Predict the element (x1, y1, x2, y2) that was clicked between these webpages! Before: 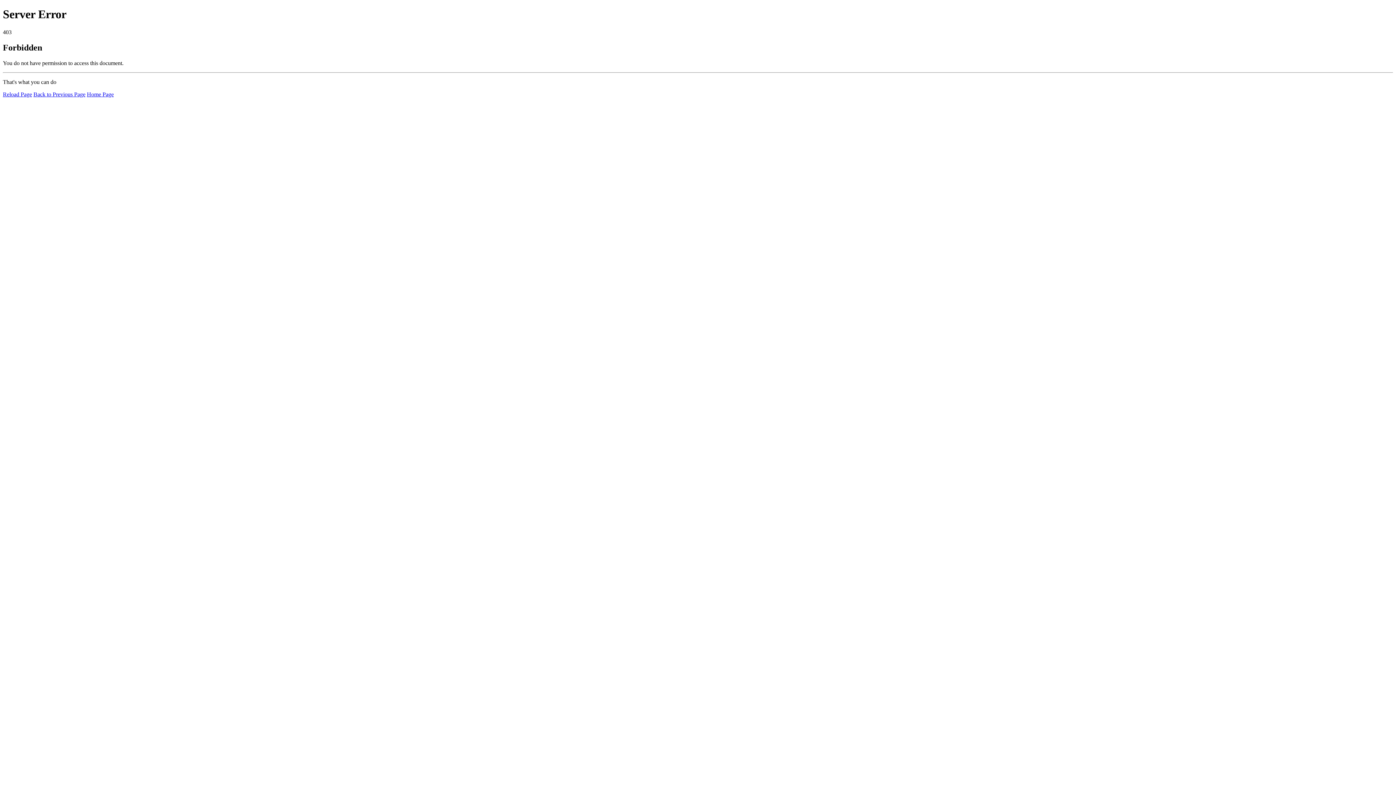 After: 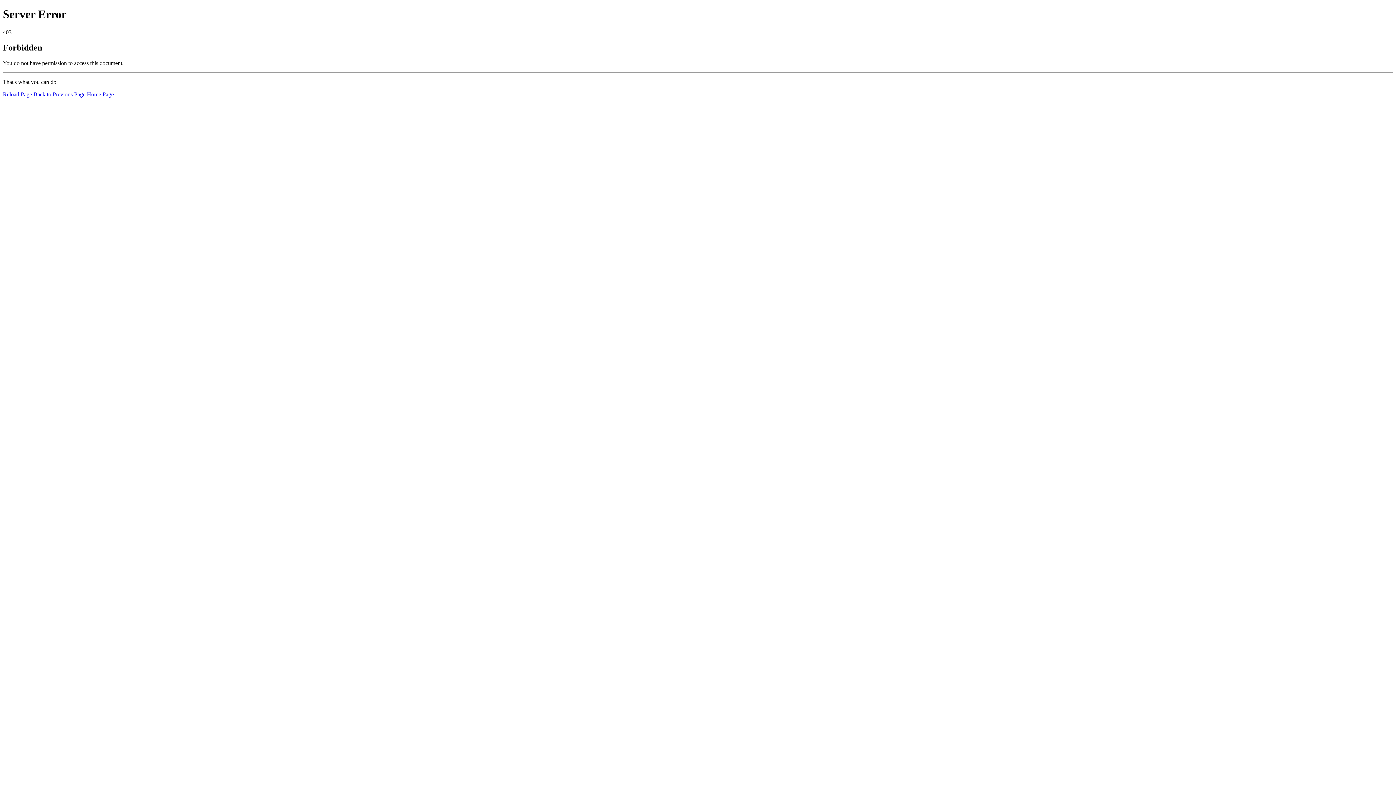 Action: bbox: (2, 91, 32, 97) label: Reload Page